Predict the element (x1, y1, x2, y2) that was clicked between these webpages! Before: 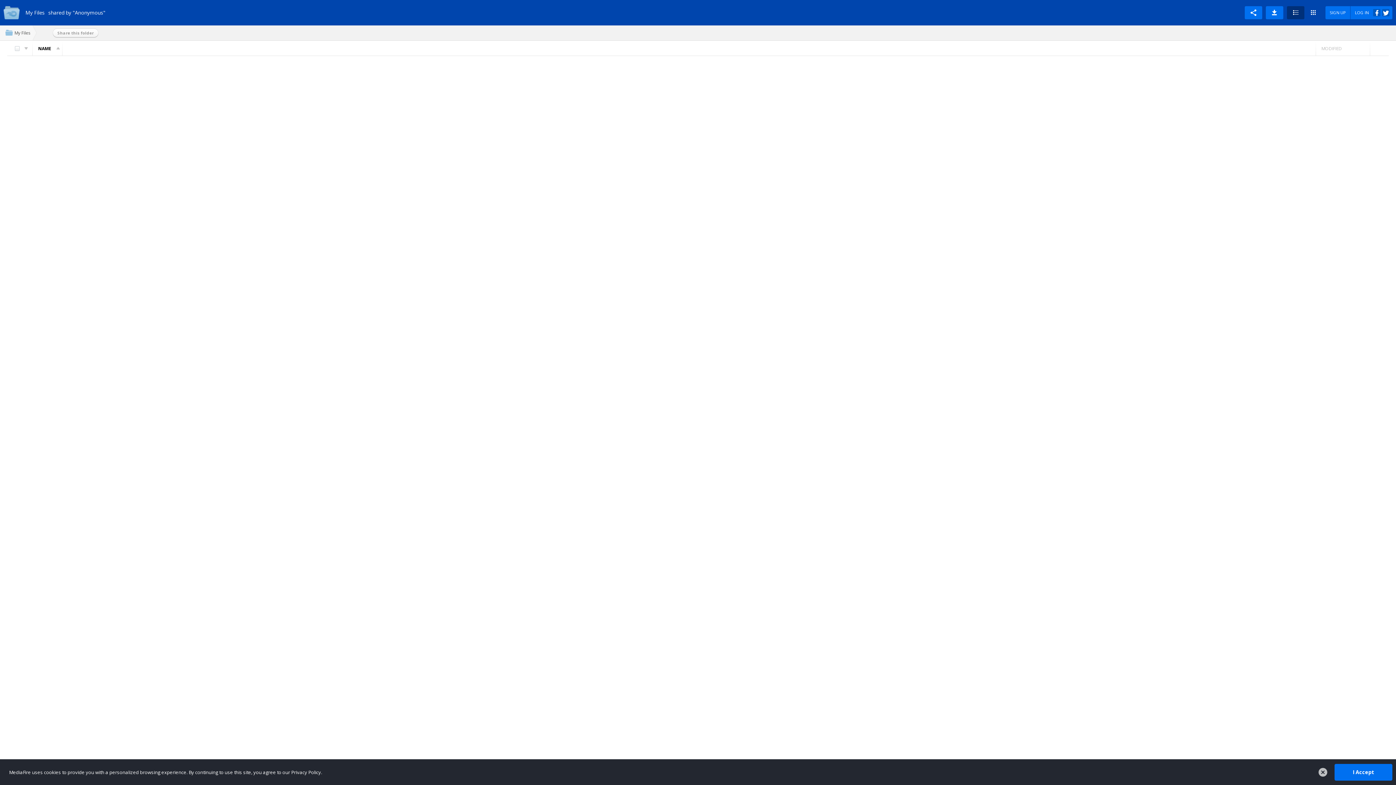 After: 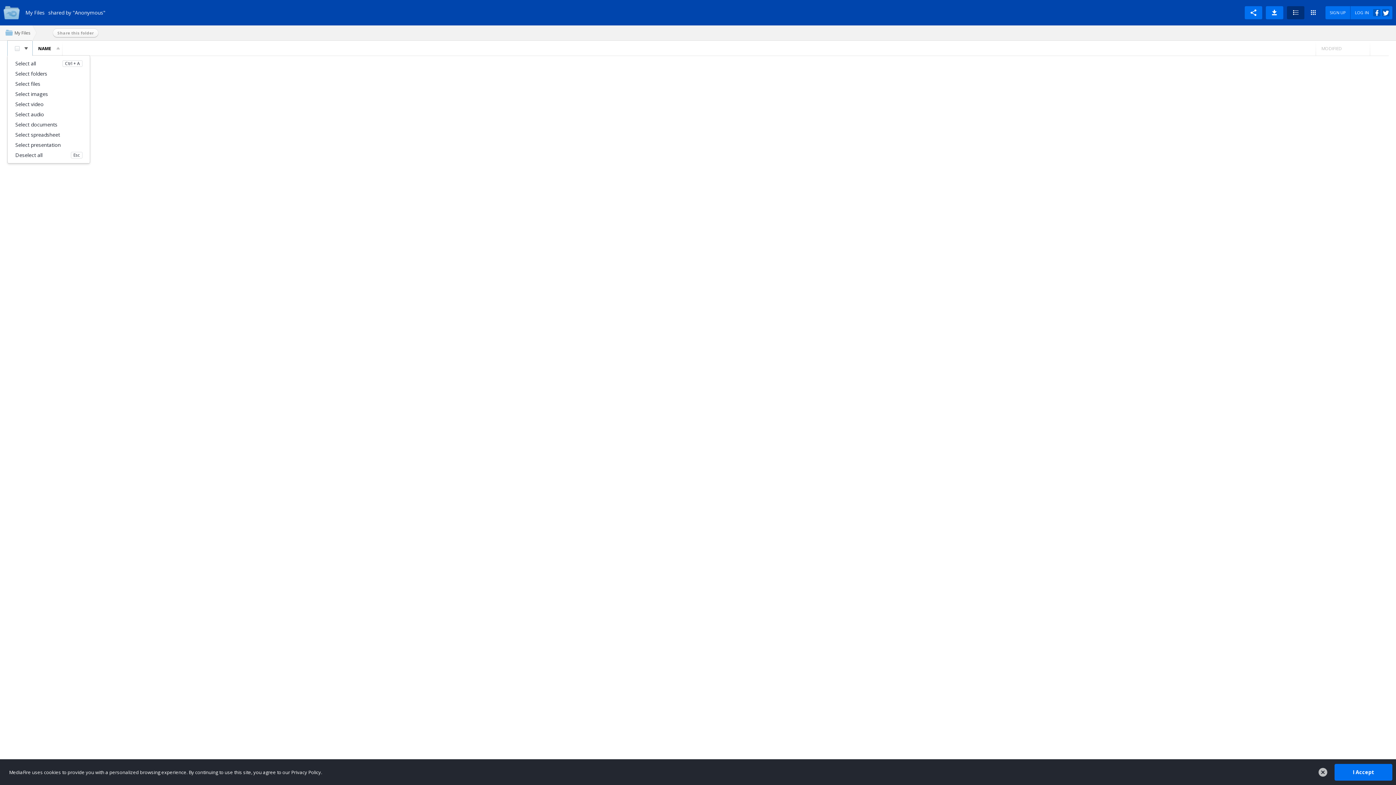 Action: bbox: (7, 41, 32, 55)